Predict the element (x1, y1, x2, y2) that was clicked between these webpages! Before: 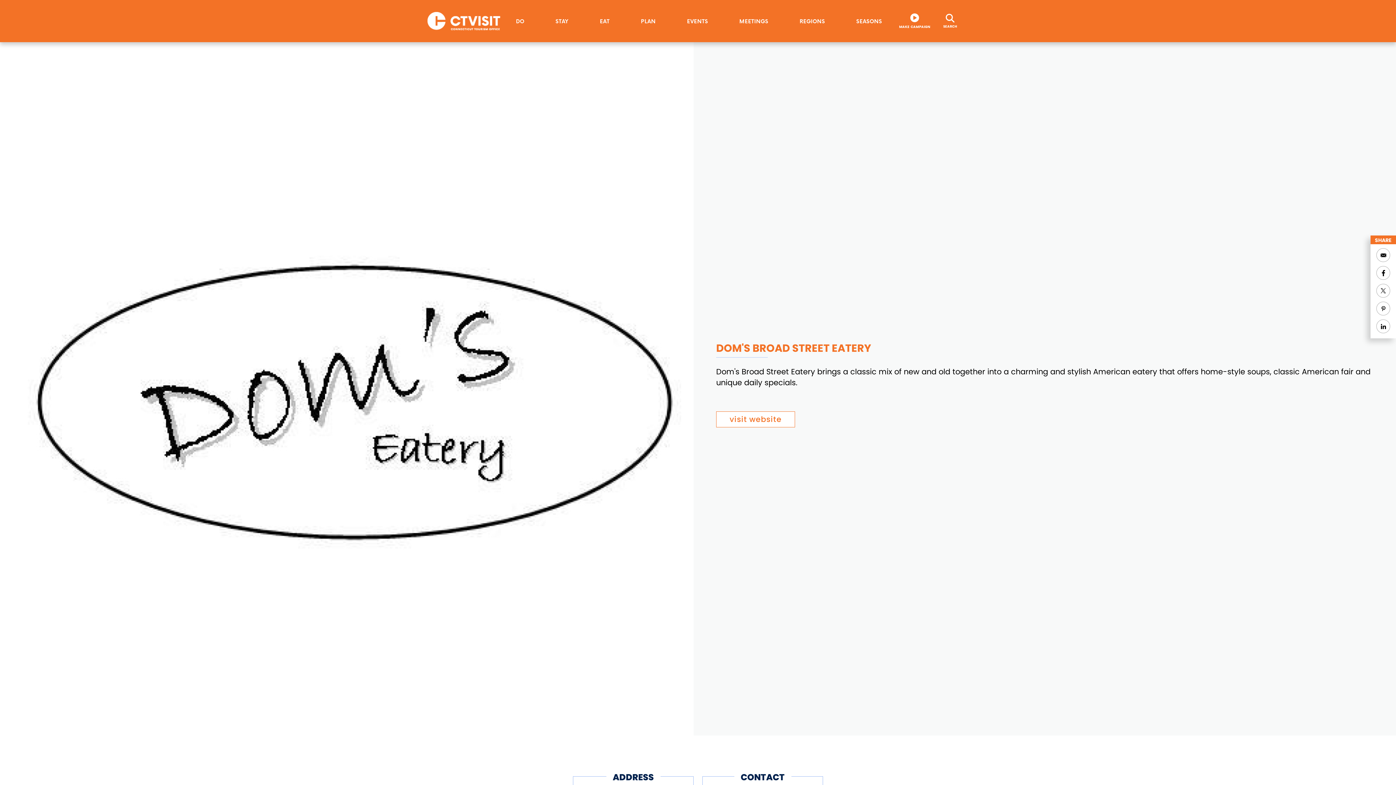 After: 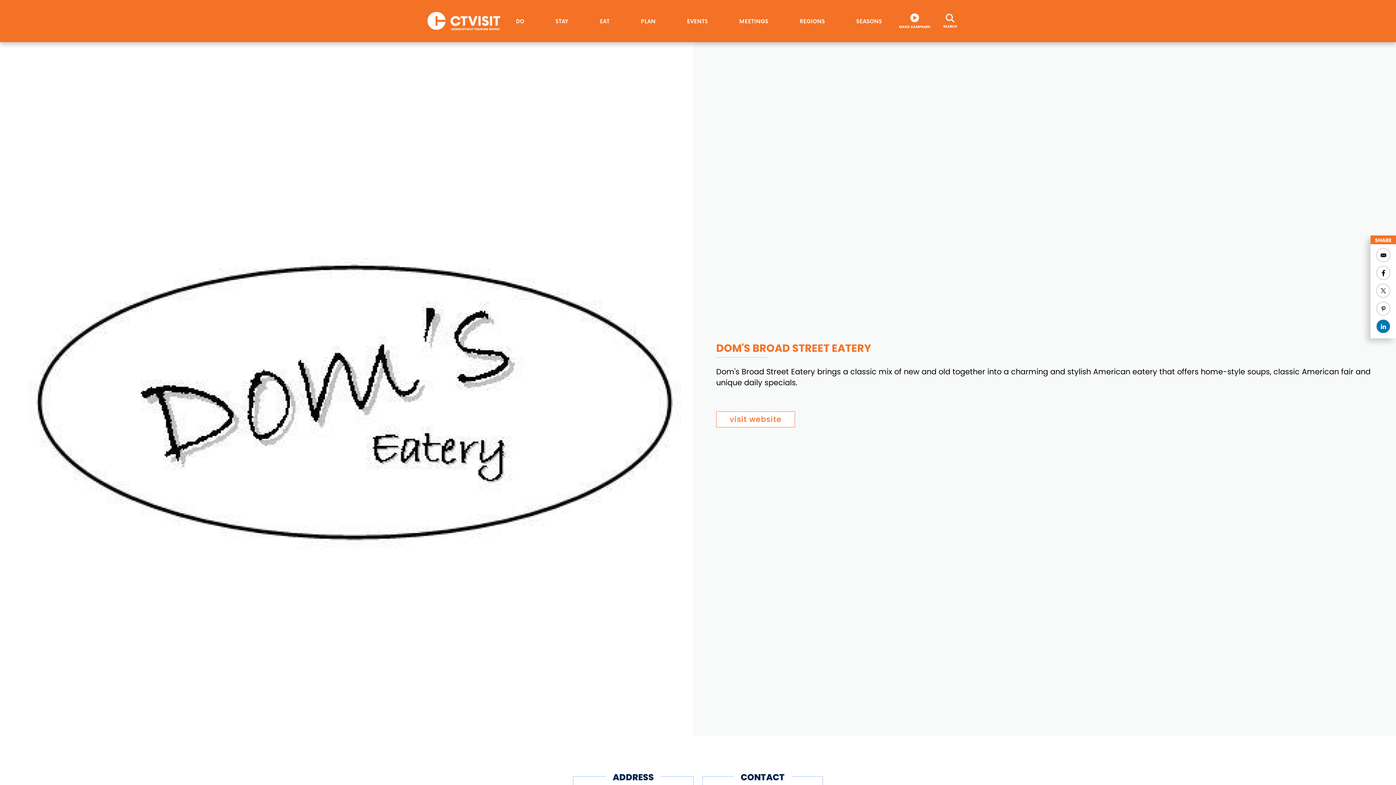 Action: label: Share to Linkedin bbox: (1376, 319, 1390, 333)